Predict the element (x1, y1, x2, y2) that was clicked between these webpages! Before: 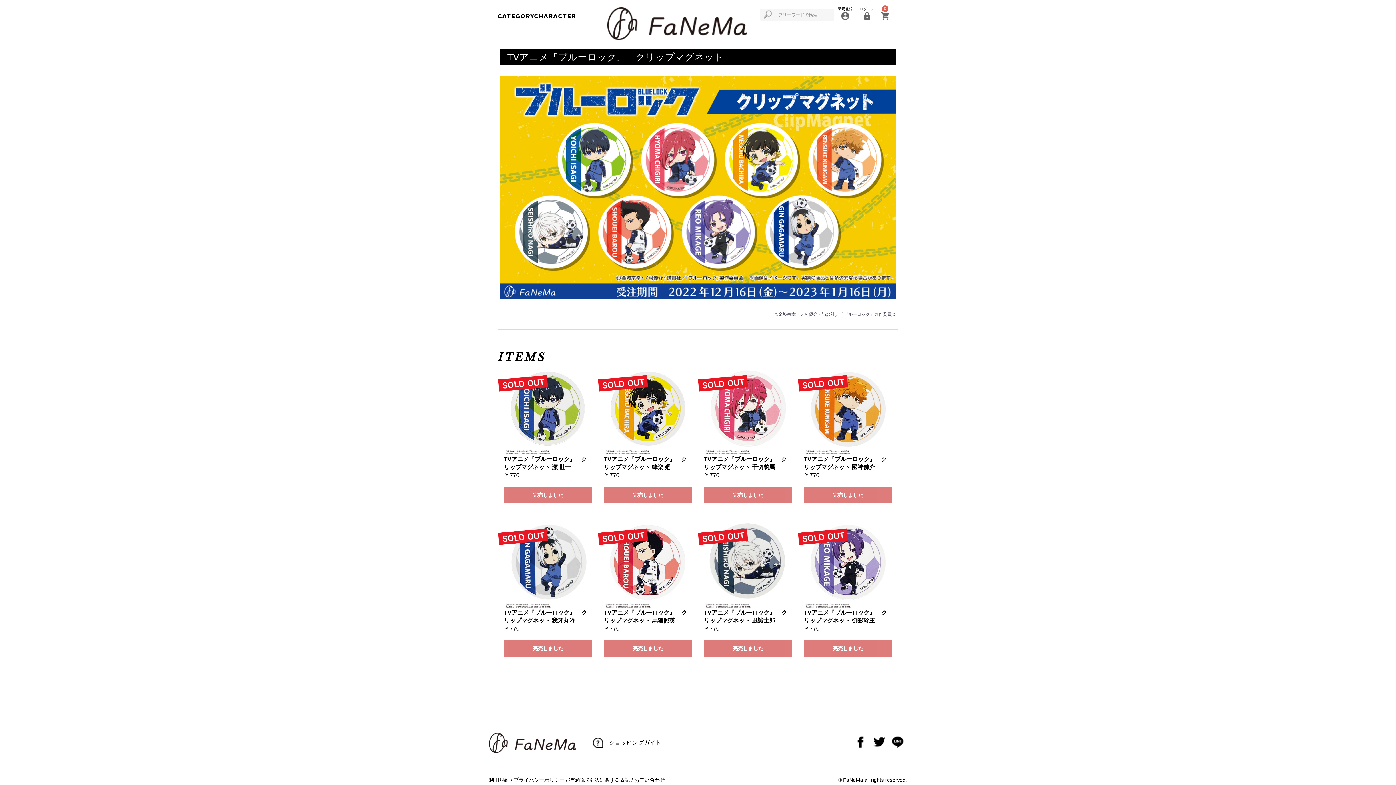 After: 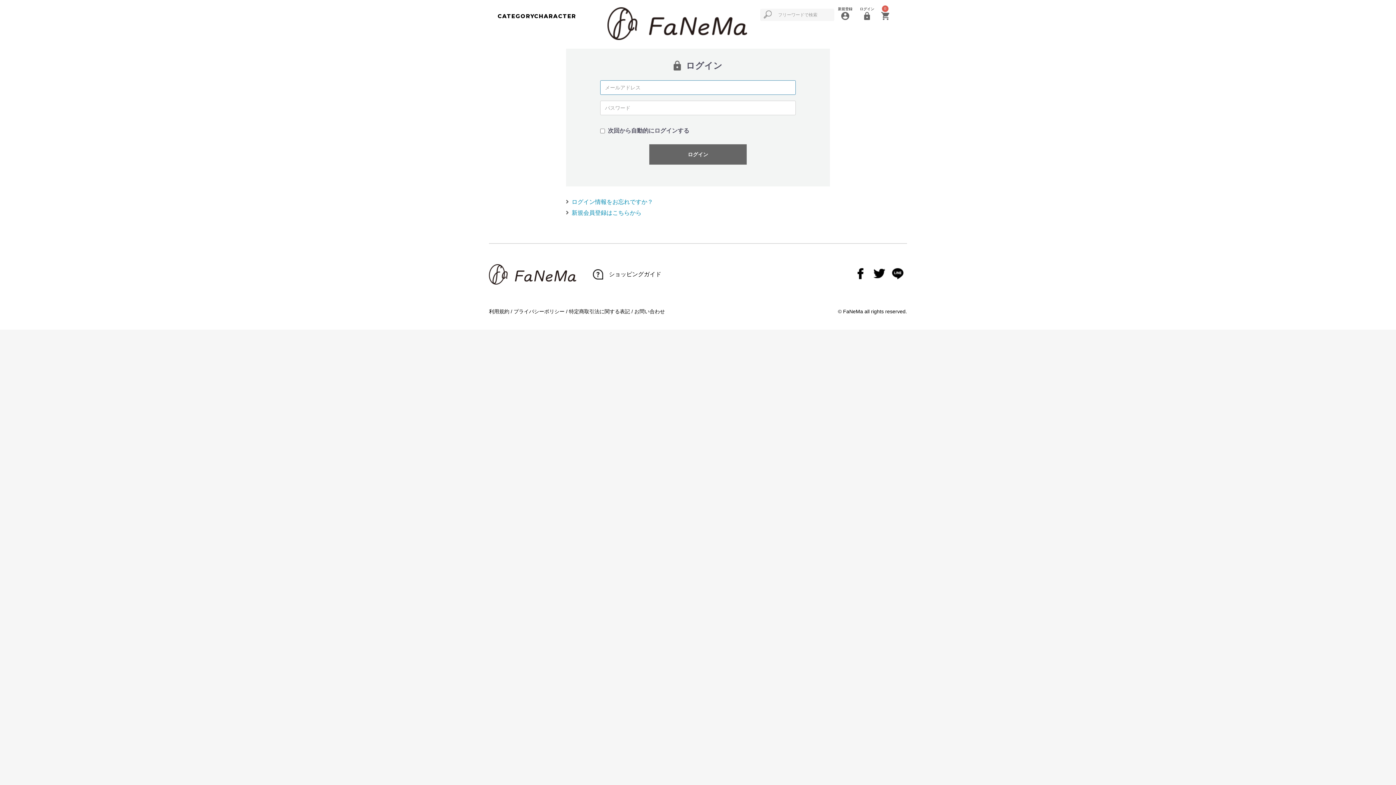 Action: bbox: (856, 8, 878, 23) label: ログイン